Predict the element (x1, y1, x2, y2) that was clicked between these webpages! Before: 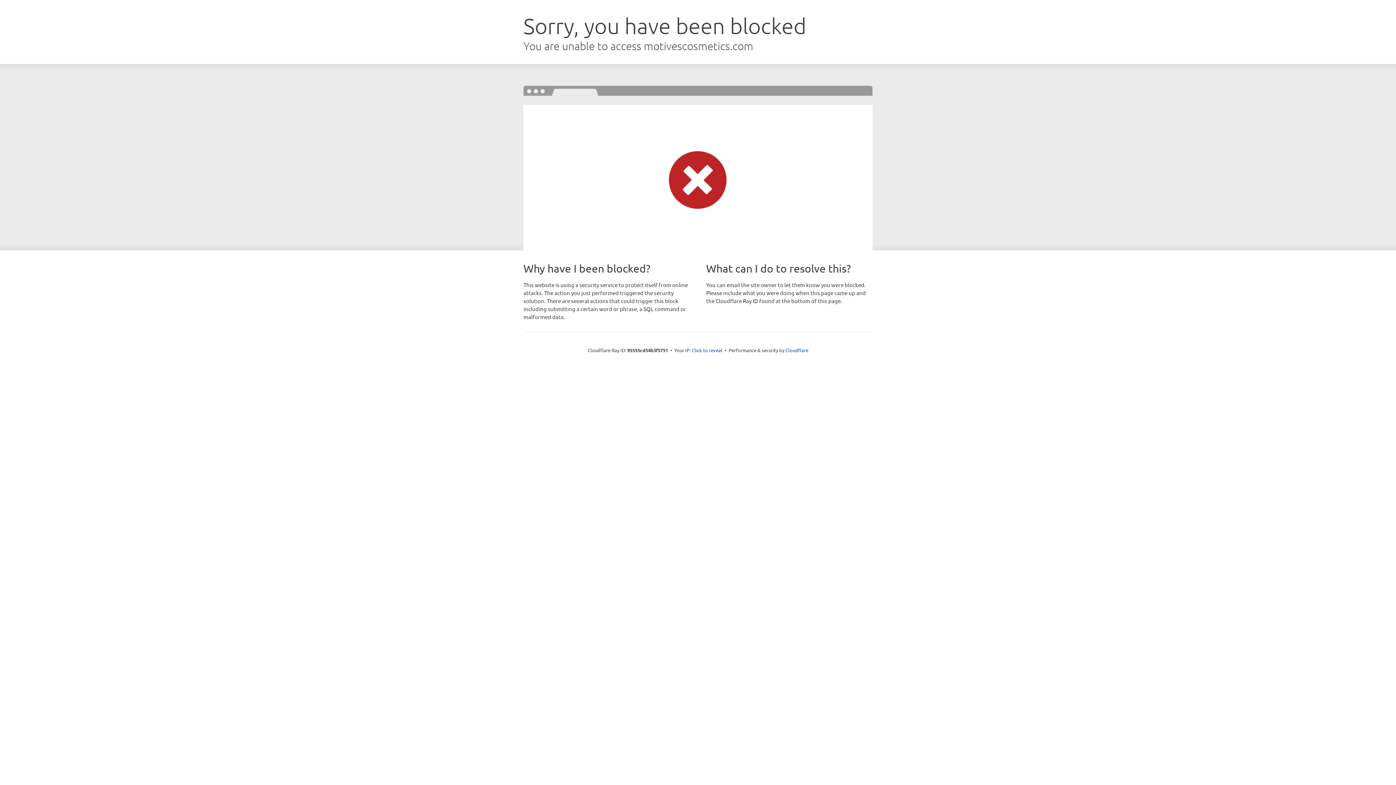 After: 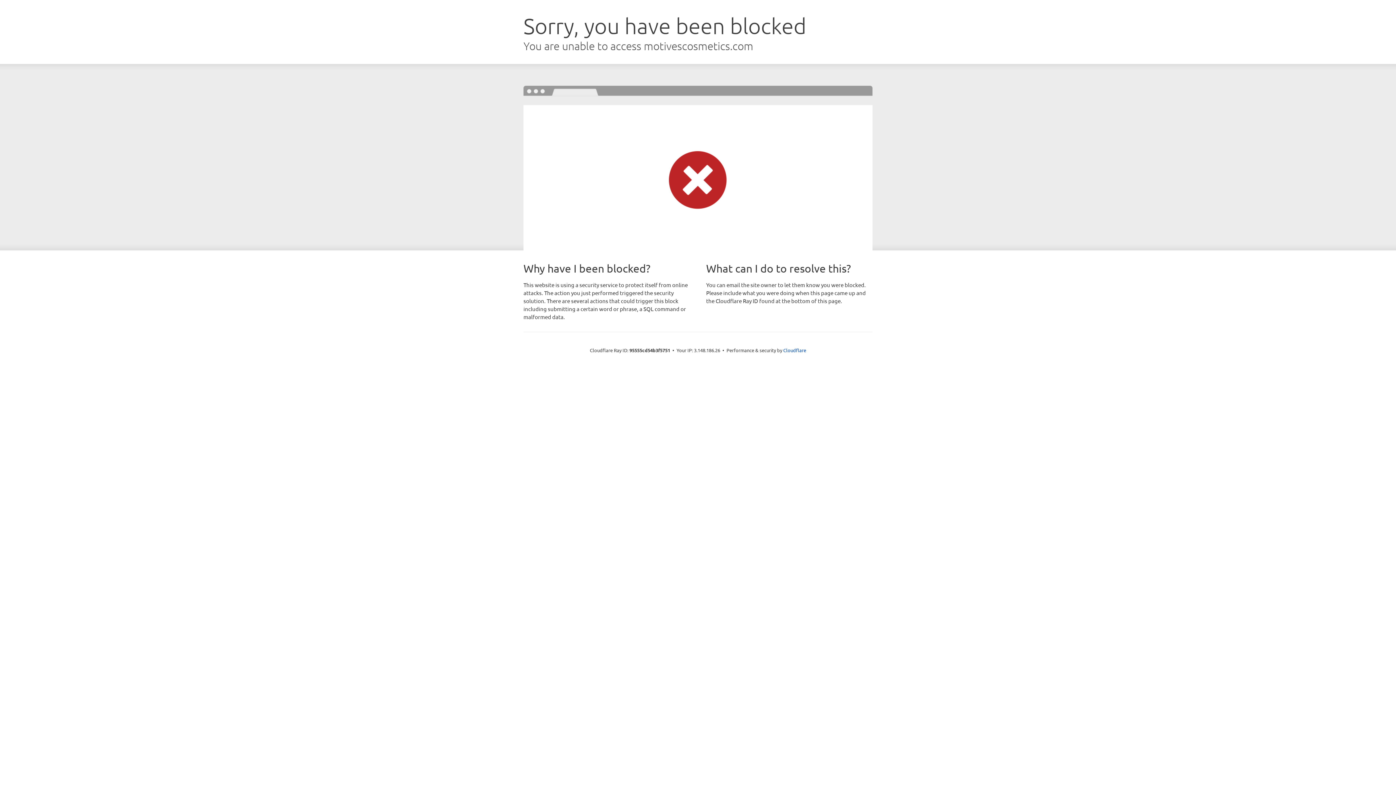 Action: label: Click to reveal bbox: (692, 346, 722, 353)